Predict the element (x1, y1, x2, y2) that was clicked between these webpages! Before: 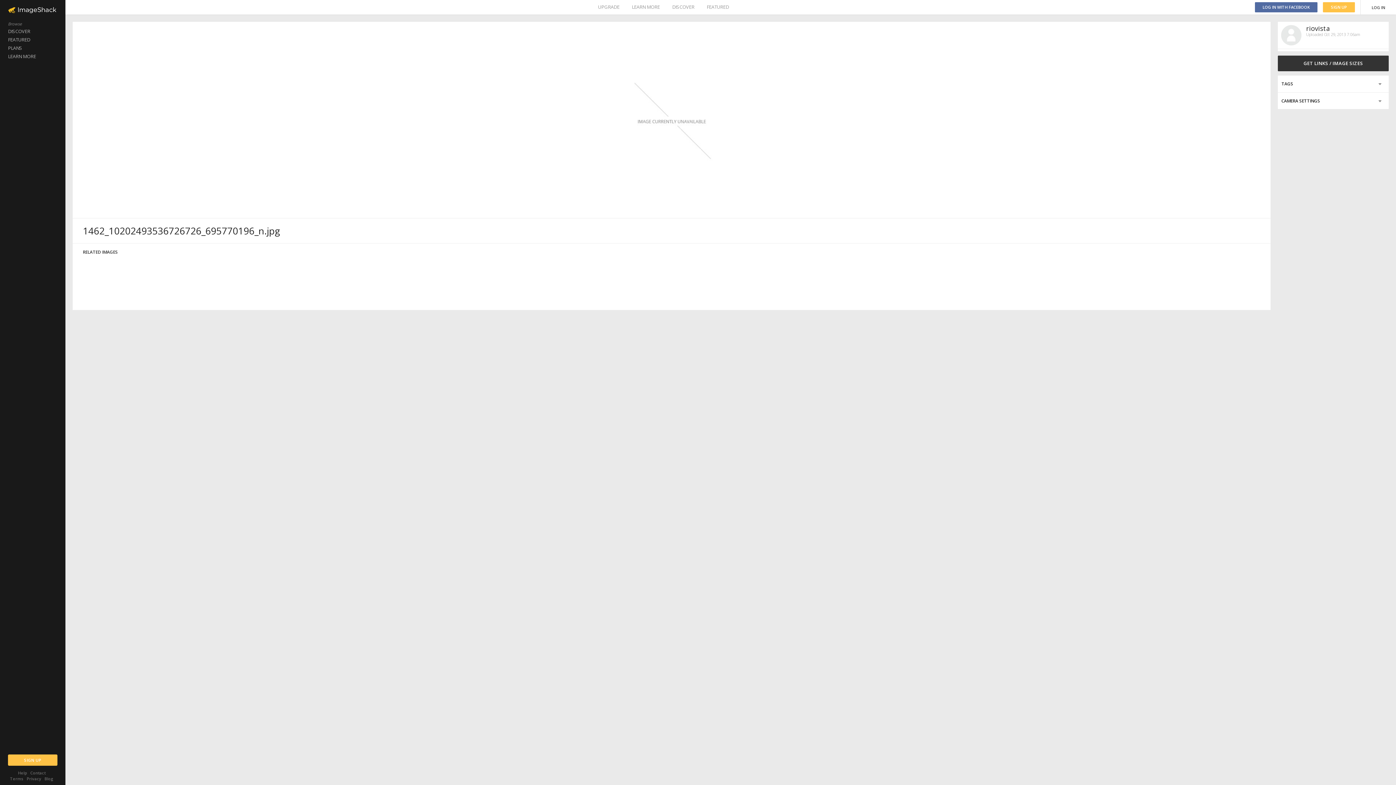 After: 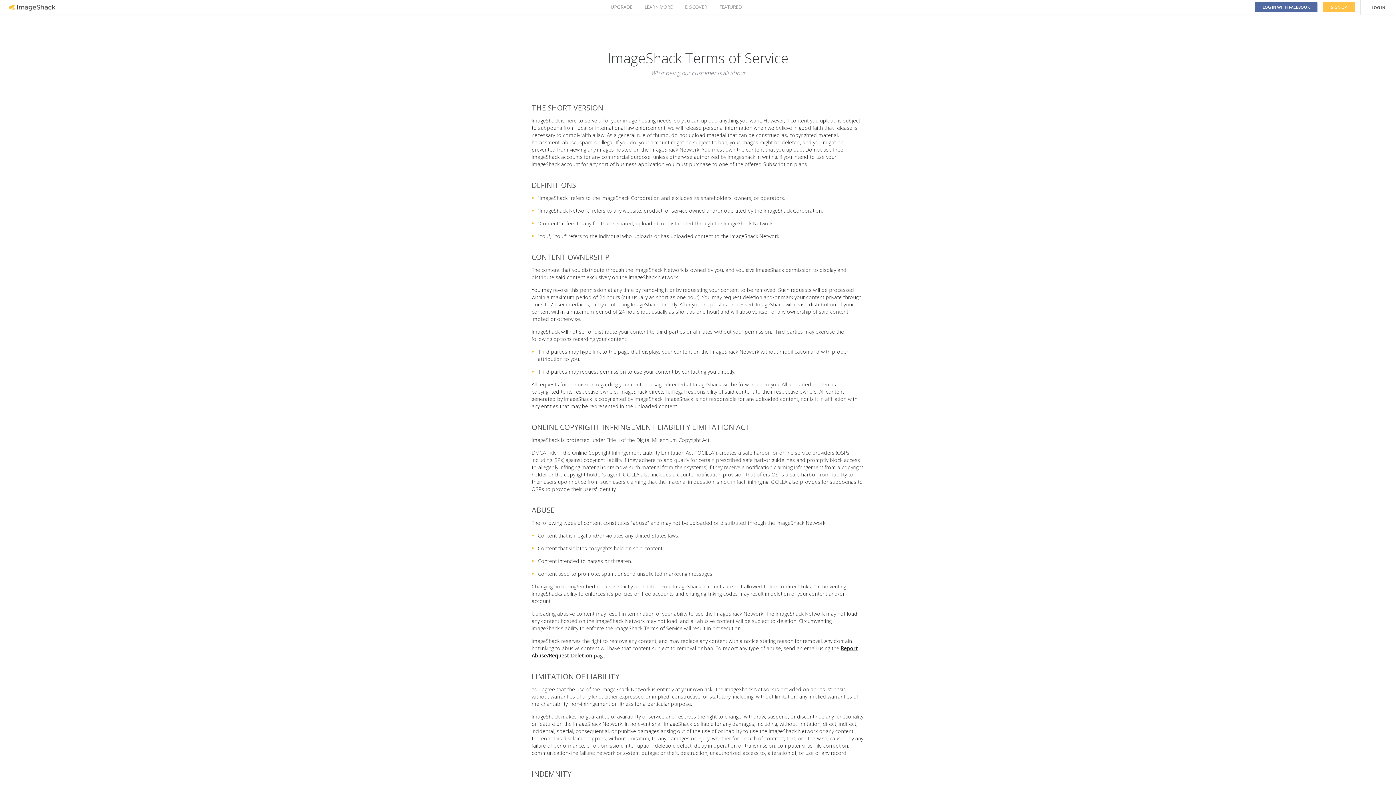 Action: bbox: (10, 776, 23, 781) label: Terms